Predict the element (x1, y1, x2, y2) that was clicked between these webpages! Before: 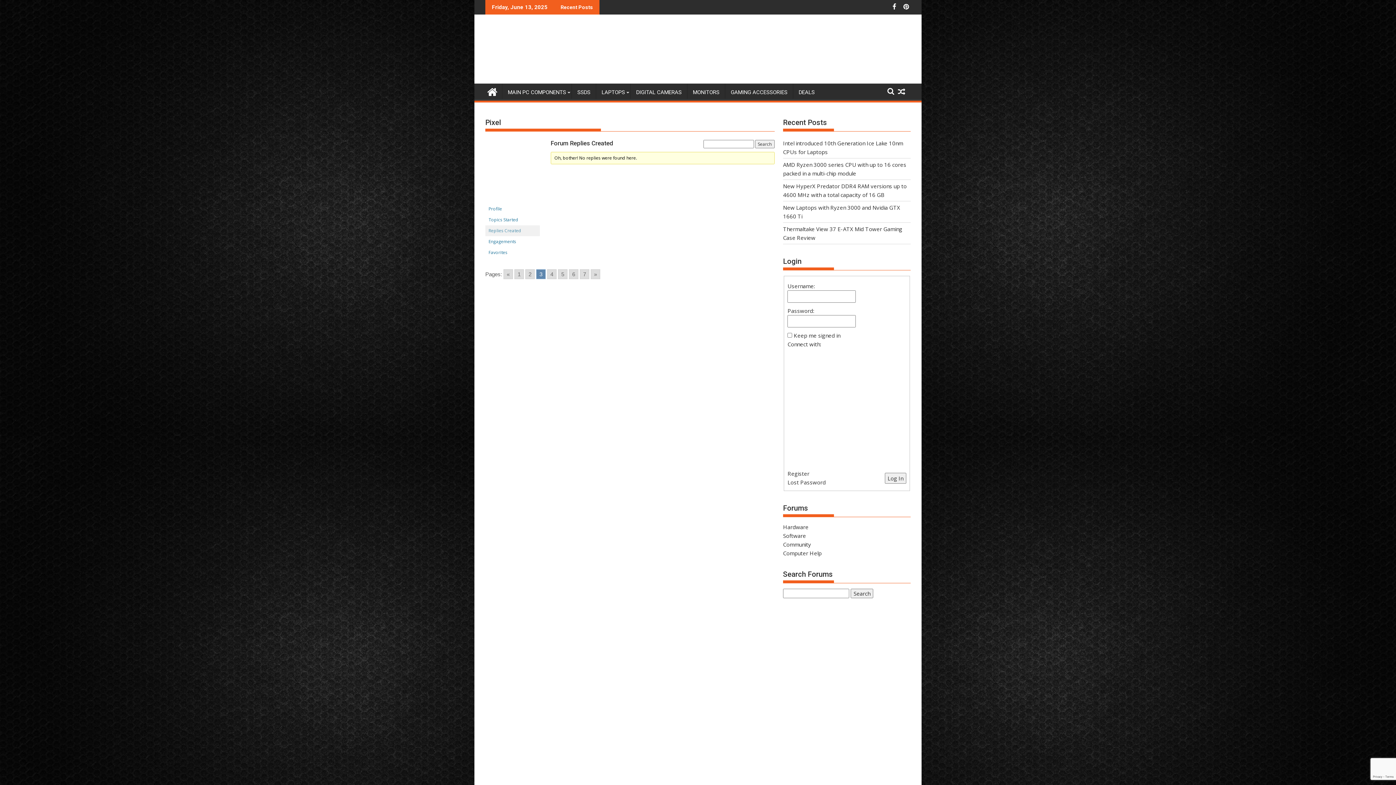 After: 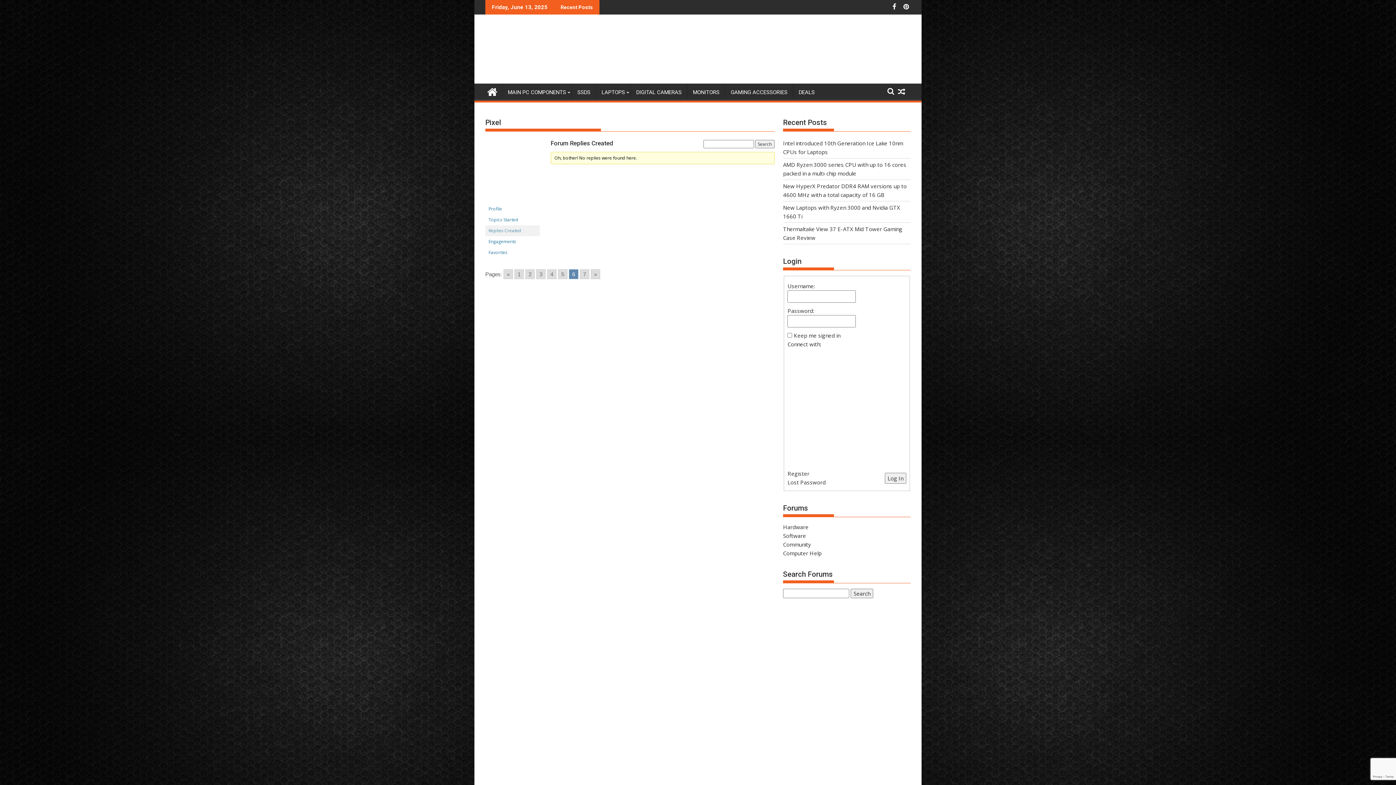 Action: label: Go to page 6 bbox: (569, 269, 578, 279)